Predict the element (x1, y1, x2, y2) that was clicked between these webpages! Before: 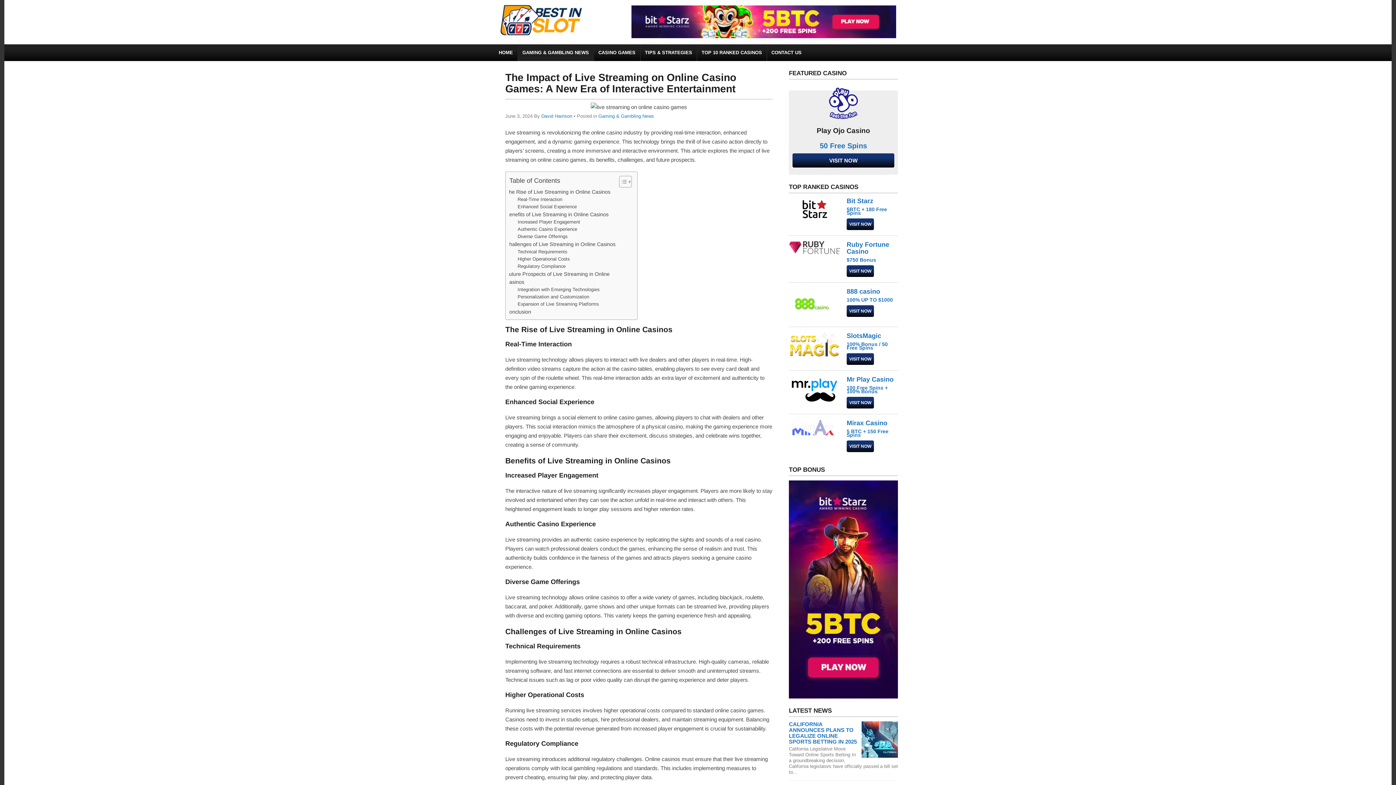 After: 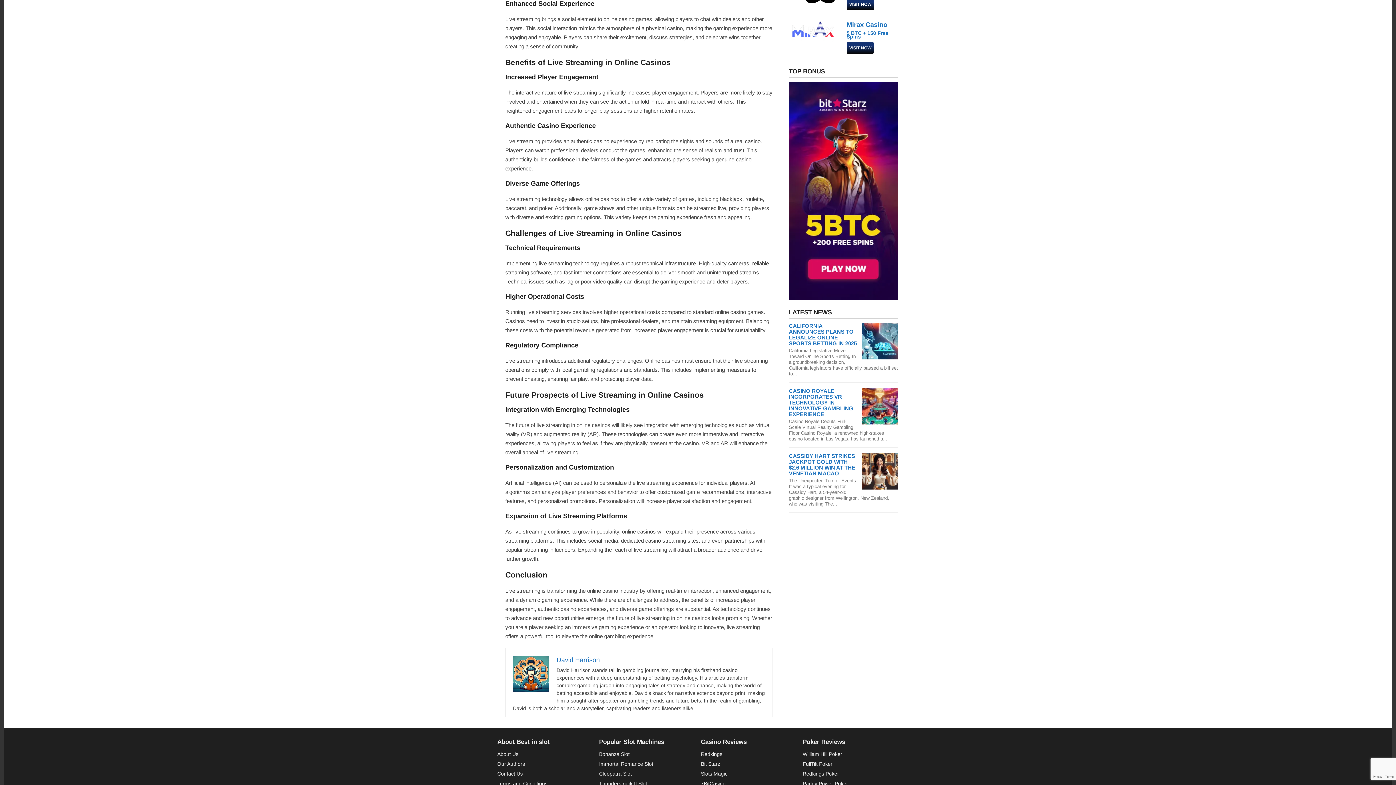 Action: bbox: (513, 203, 577, 210) label: Enhanced Social Experience